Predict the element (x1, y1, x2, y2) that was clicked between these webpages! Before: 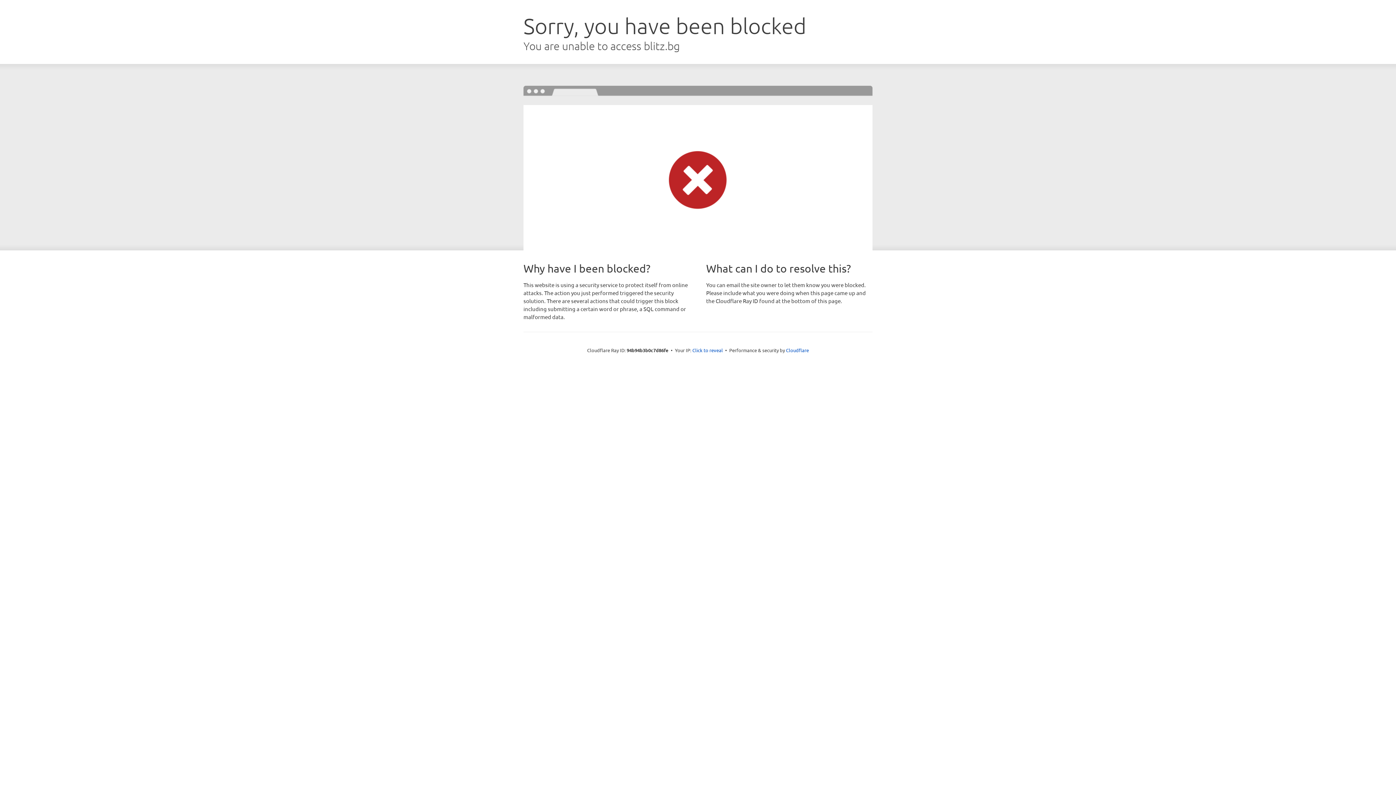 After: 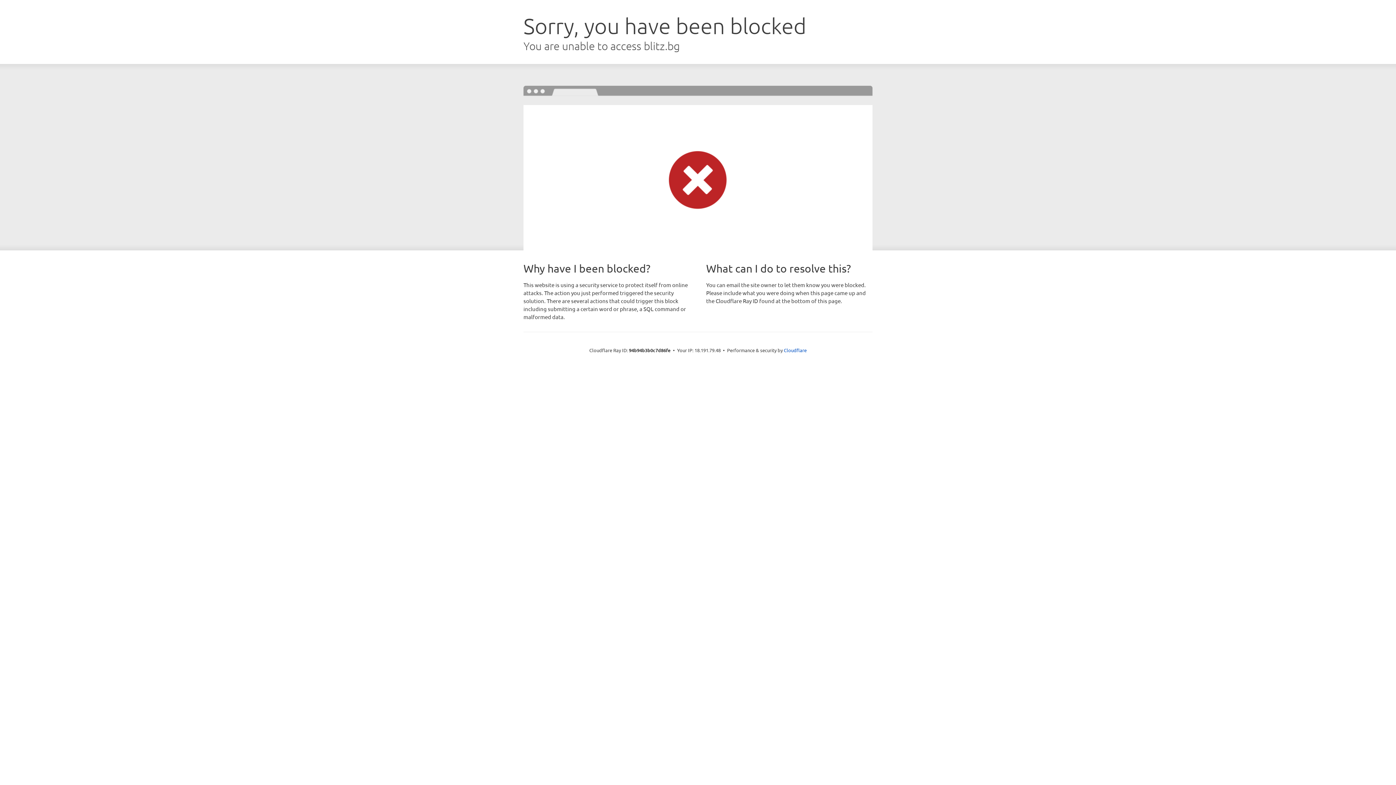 Action: bbox: (692, 346, 723, 353) label: Click to reveal